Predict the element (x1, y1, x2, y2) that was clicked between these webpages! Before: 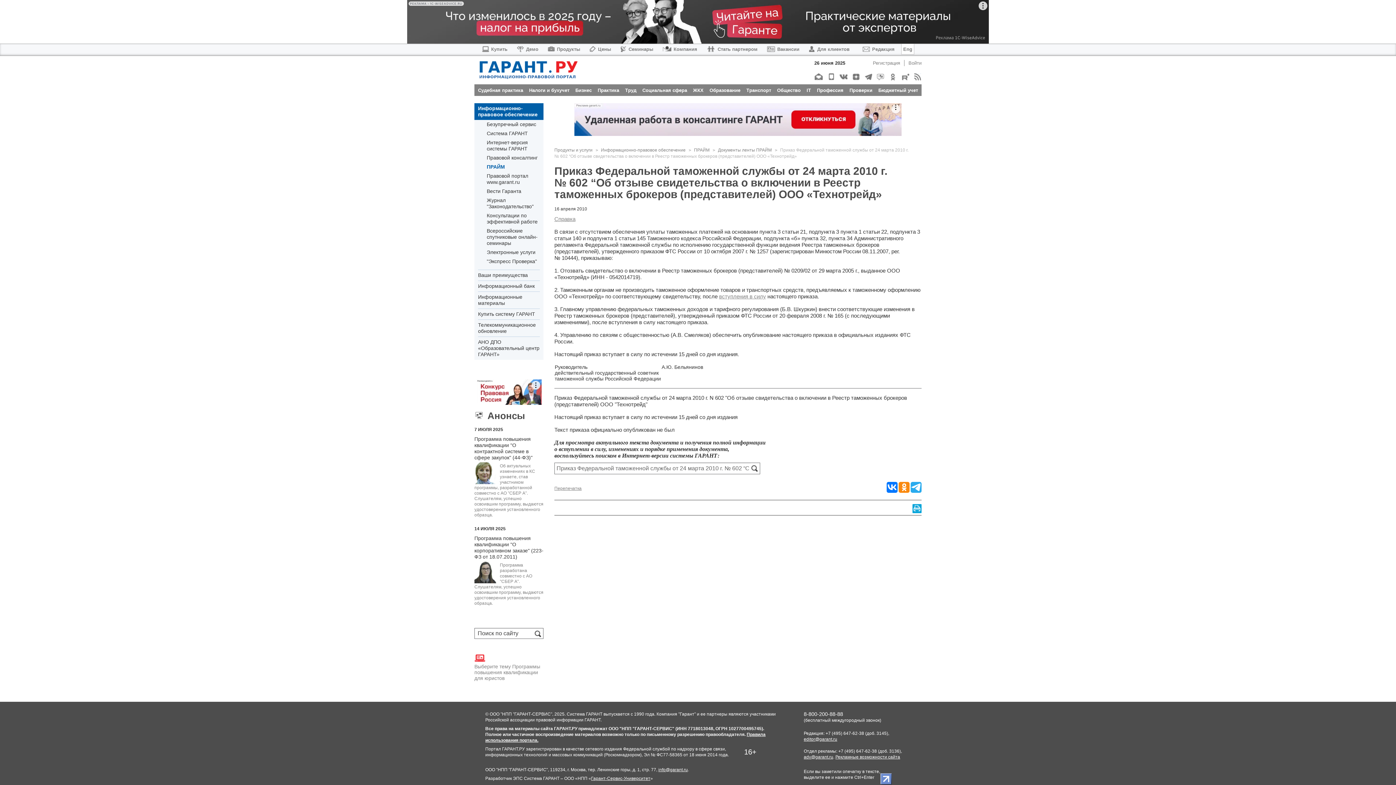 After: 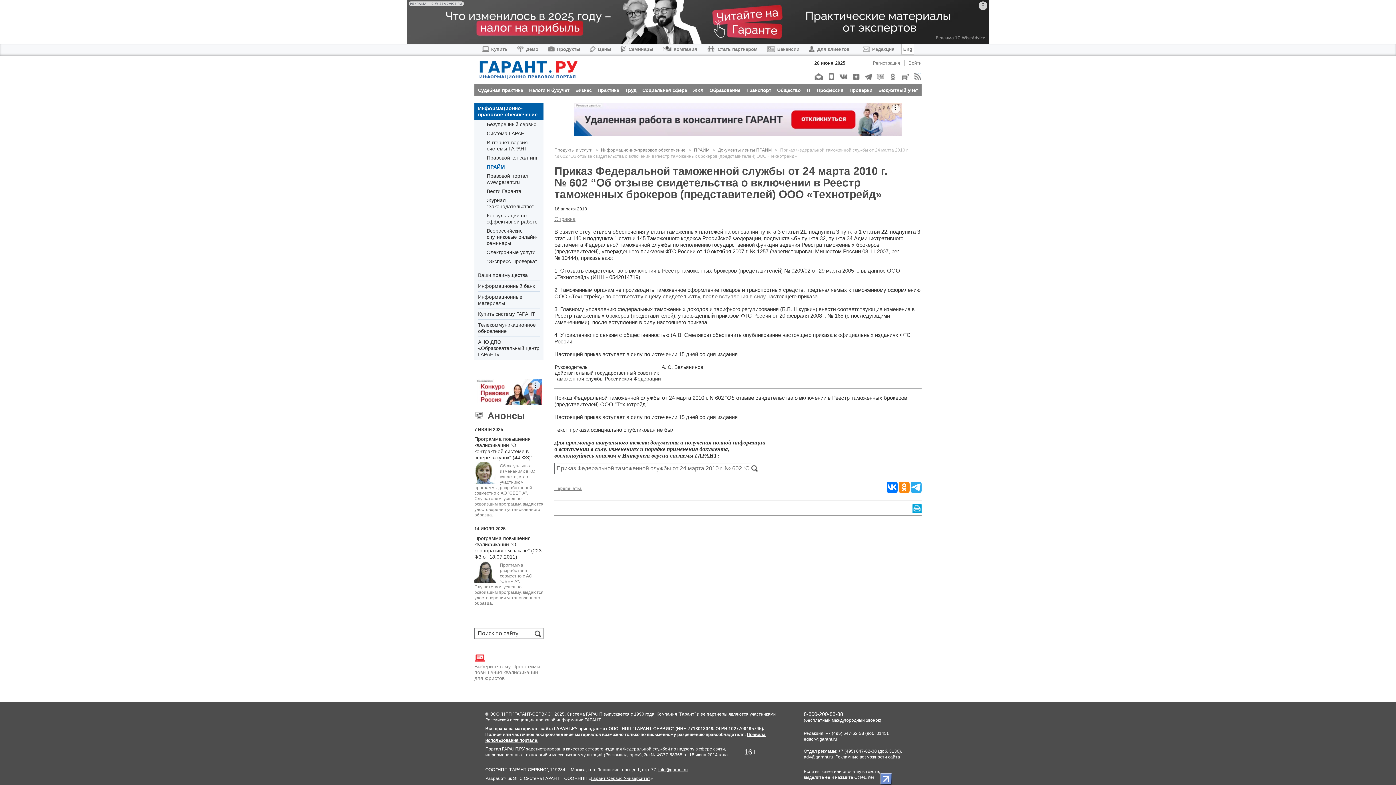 Action: label: Рекламные возможности сайта bbox: (835, 754, 900, 760)